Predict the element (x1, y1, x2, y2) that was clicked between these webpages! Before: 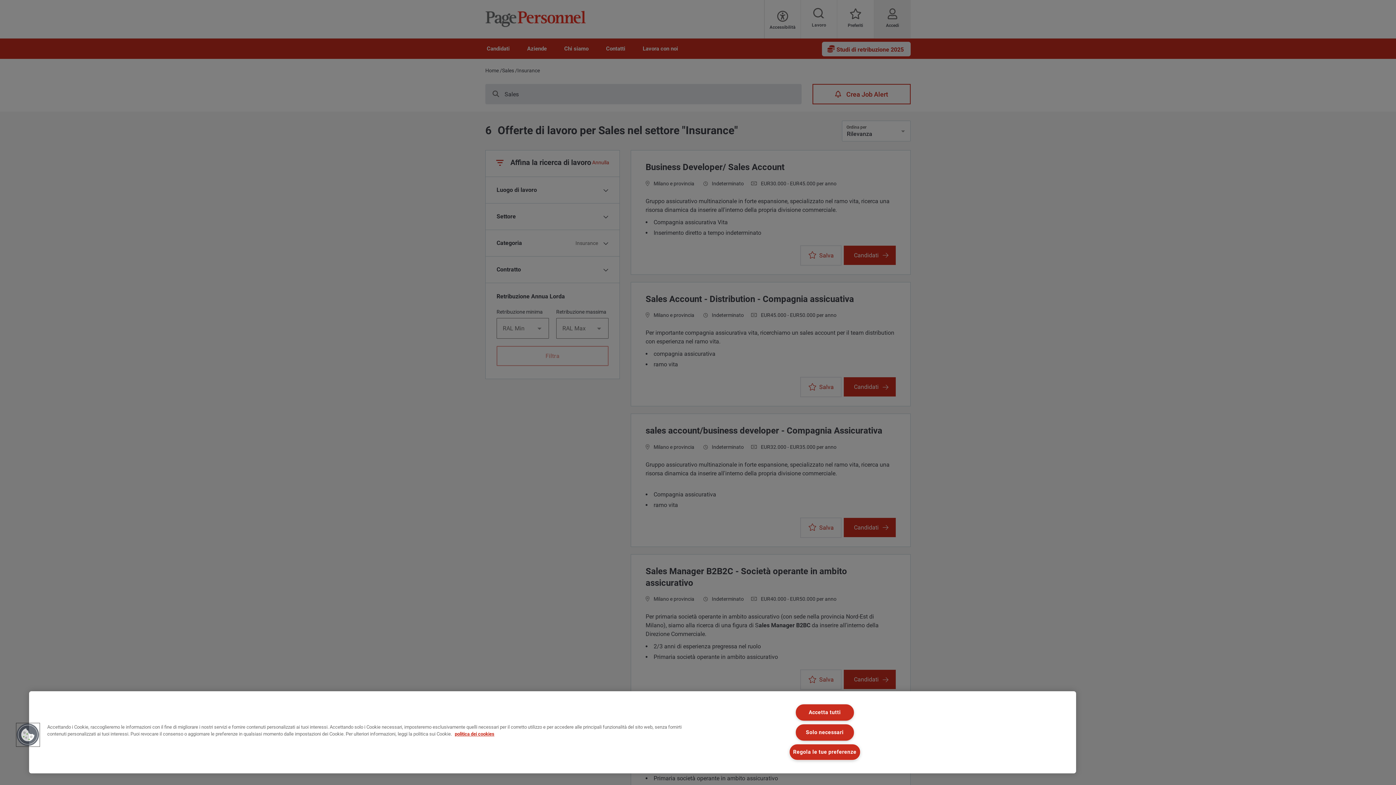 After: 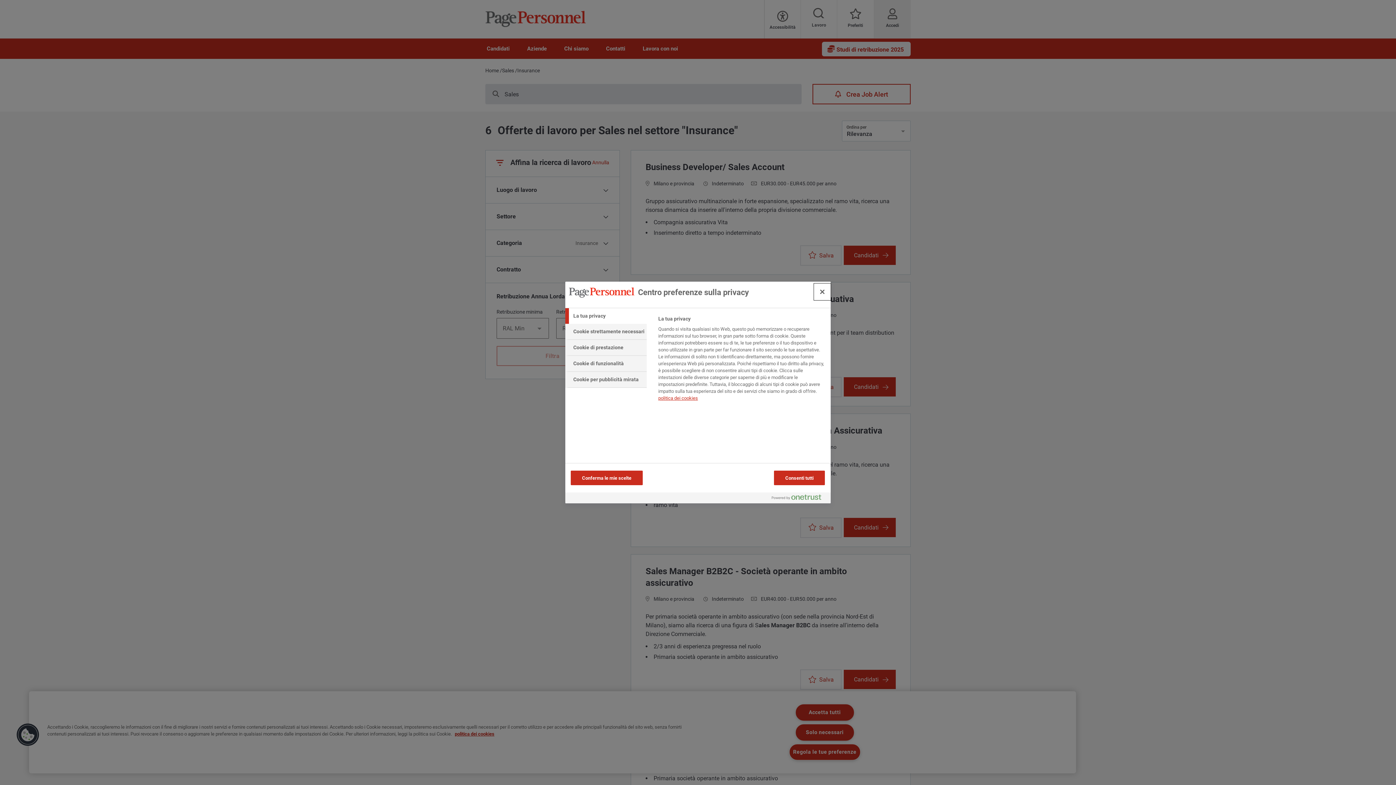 Action: bbox: (16, 723, 39, 746) label: Cookies